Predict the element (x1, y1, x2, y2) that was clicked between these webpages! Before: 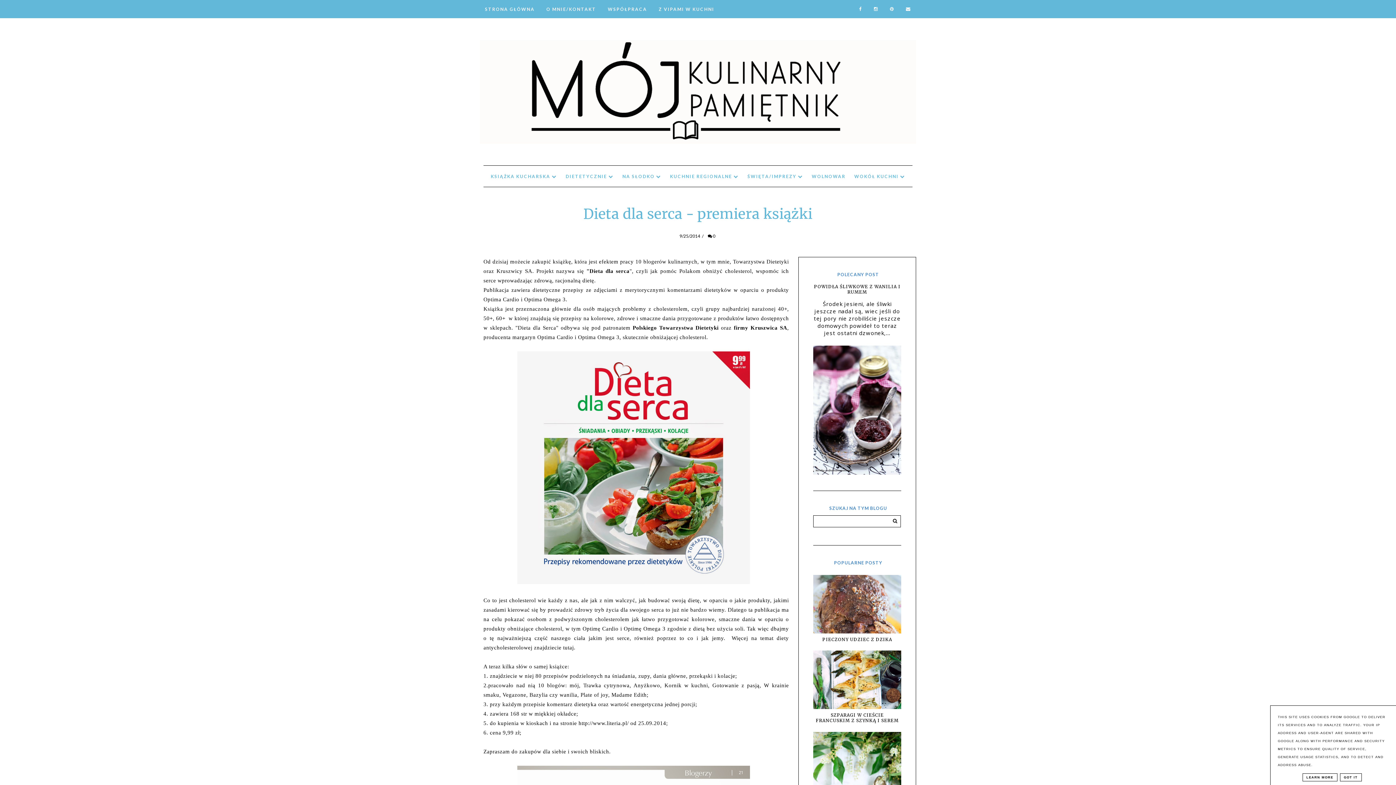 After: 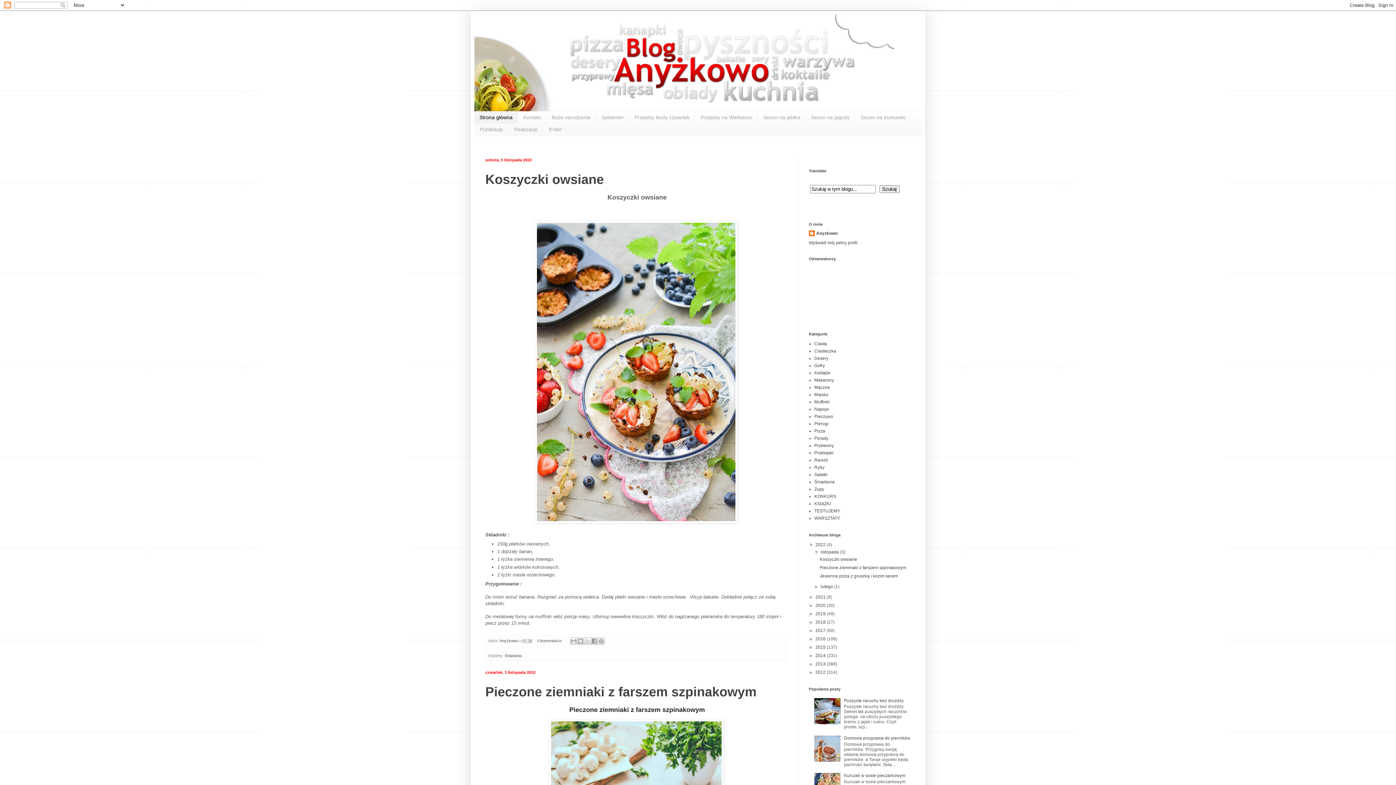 Action: bbox: (633, 682, 660, 688) label: Anyżkowo